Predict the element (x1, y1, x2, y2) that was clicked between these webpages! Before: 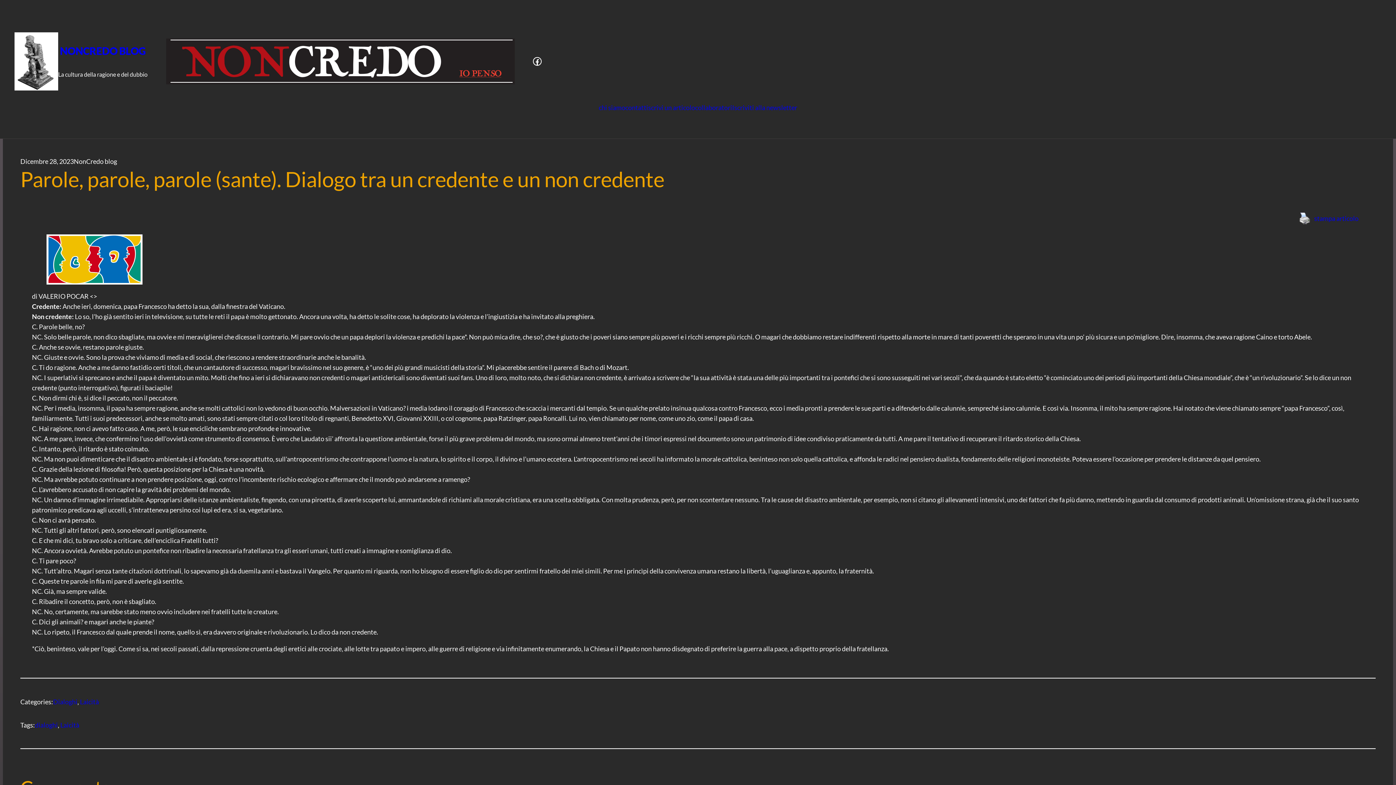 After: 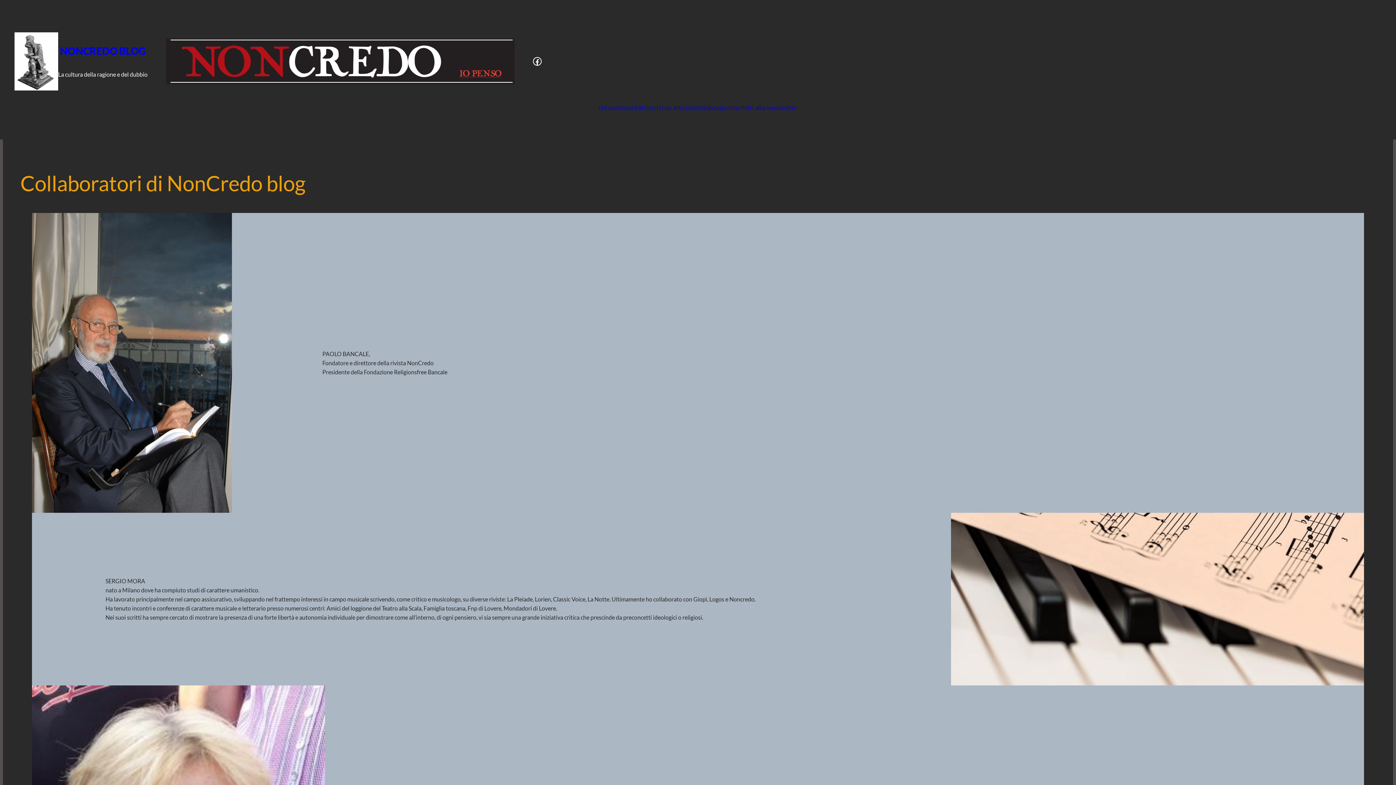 Action: bbox: (695, 102, 732, 112) label: collaboratori